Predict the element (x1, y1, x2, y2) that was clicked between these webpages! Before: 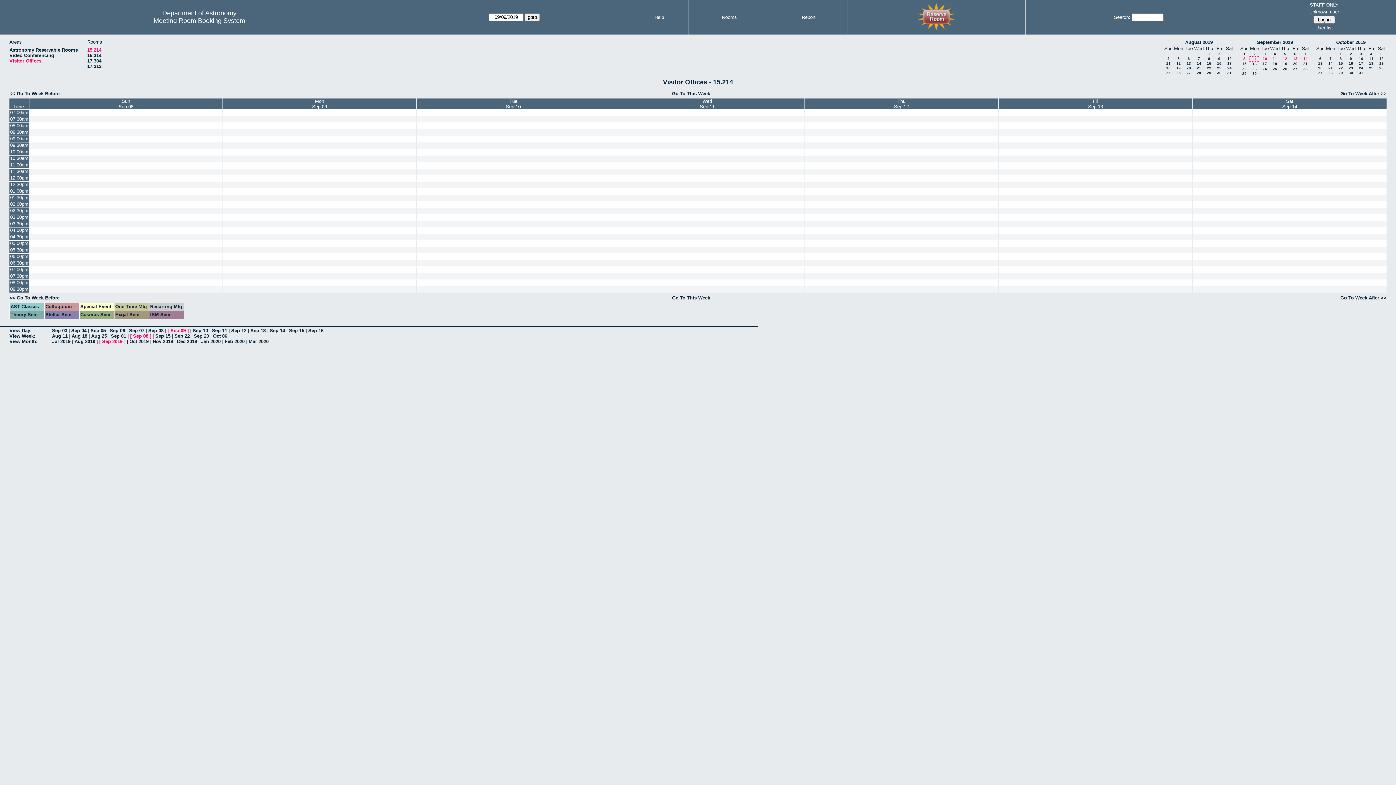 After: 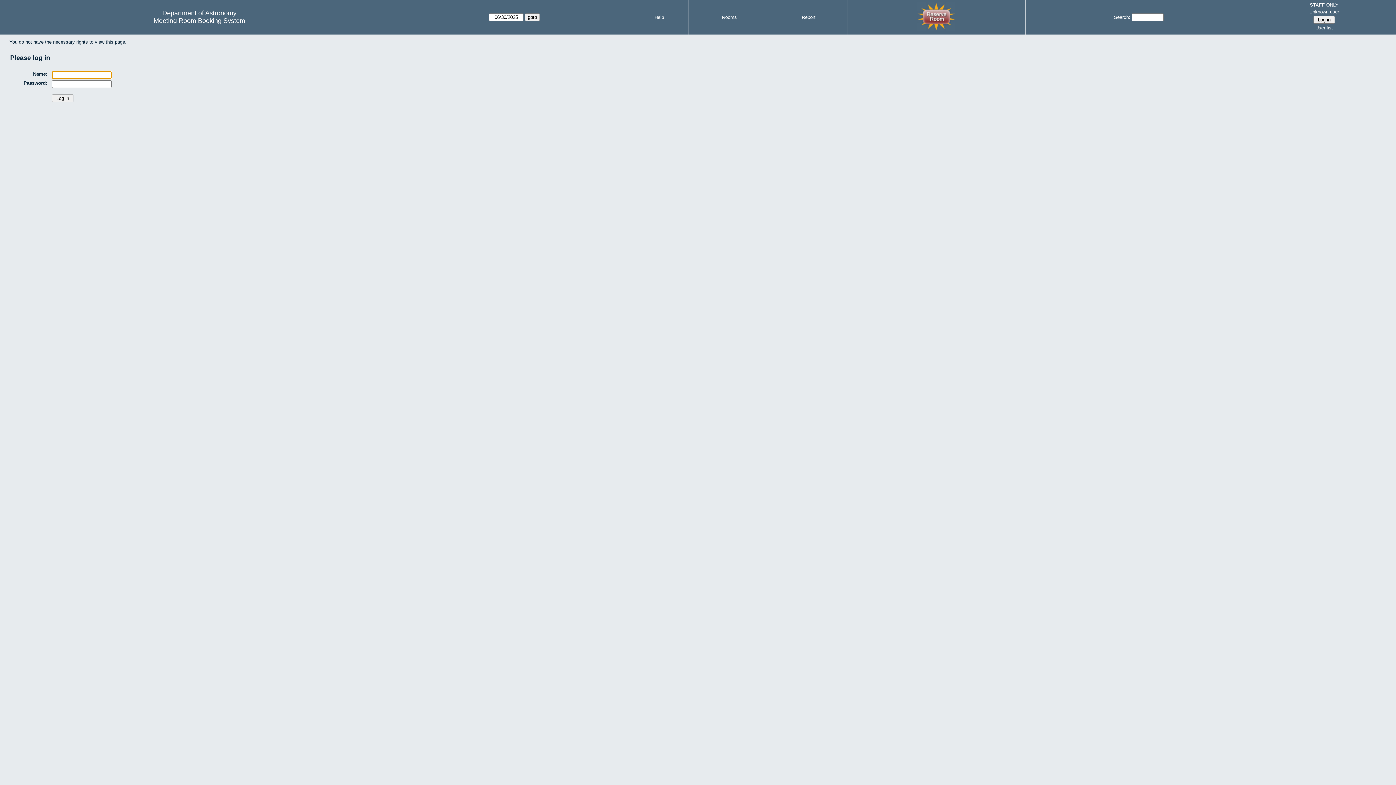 Action: bbox: (1193, 149, 1386, 155)